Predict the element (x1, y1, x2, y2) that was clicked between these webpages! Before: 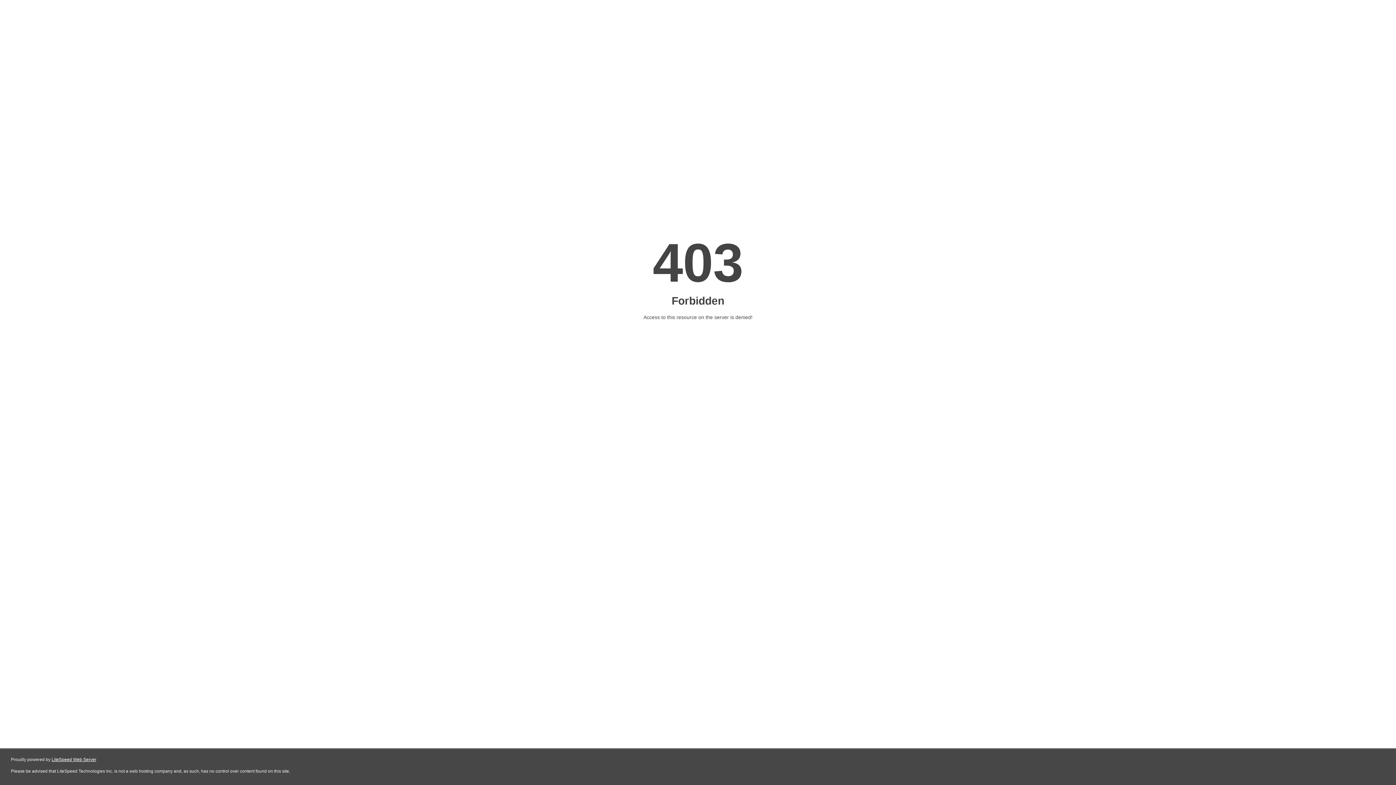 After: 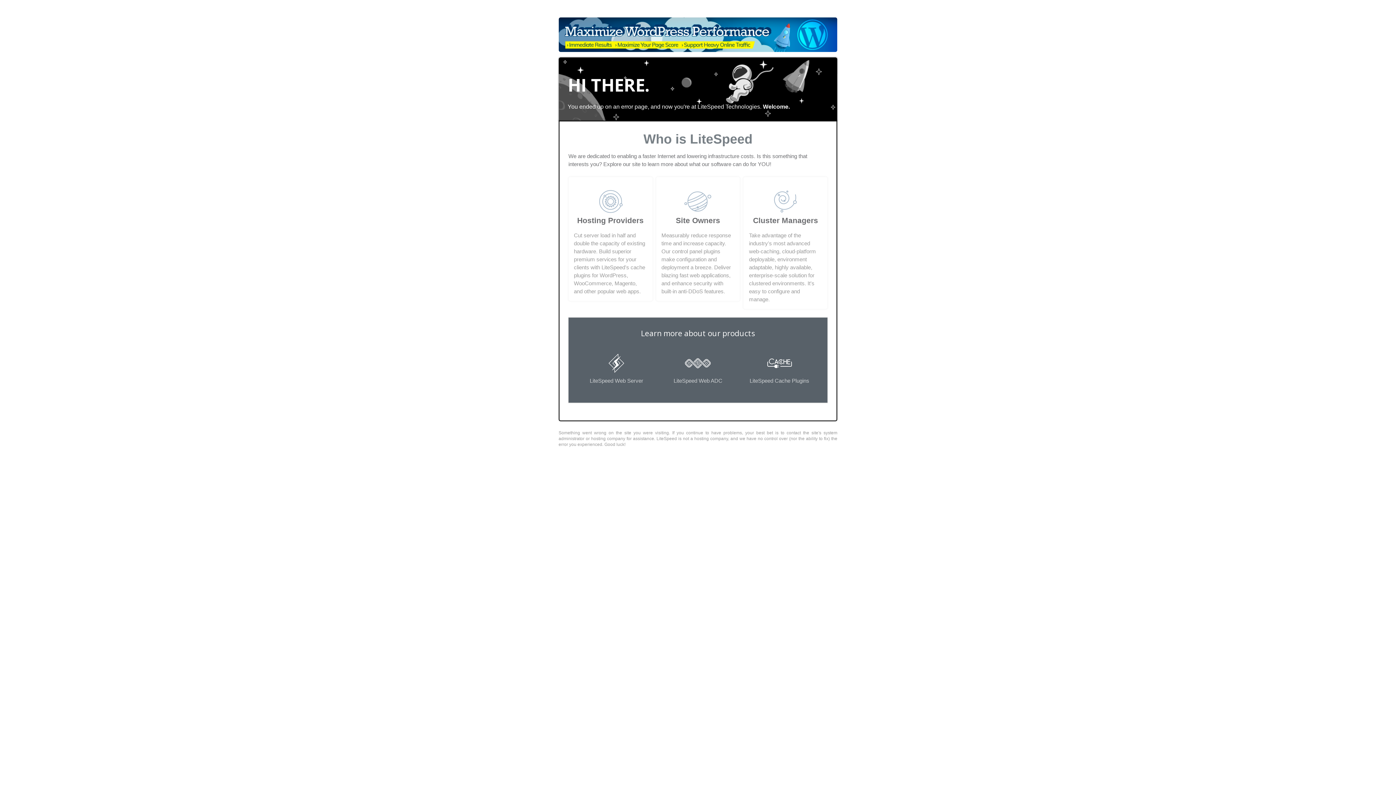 Action: bbox: (51, 757, 96, 762) label: LiteSpeed Web Server